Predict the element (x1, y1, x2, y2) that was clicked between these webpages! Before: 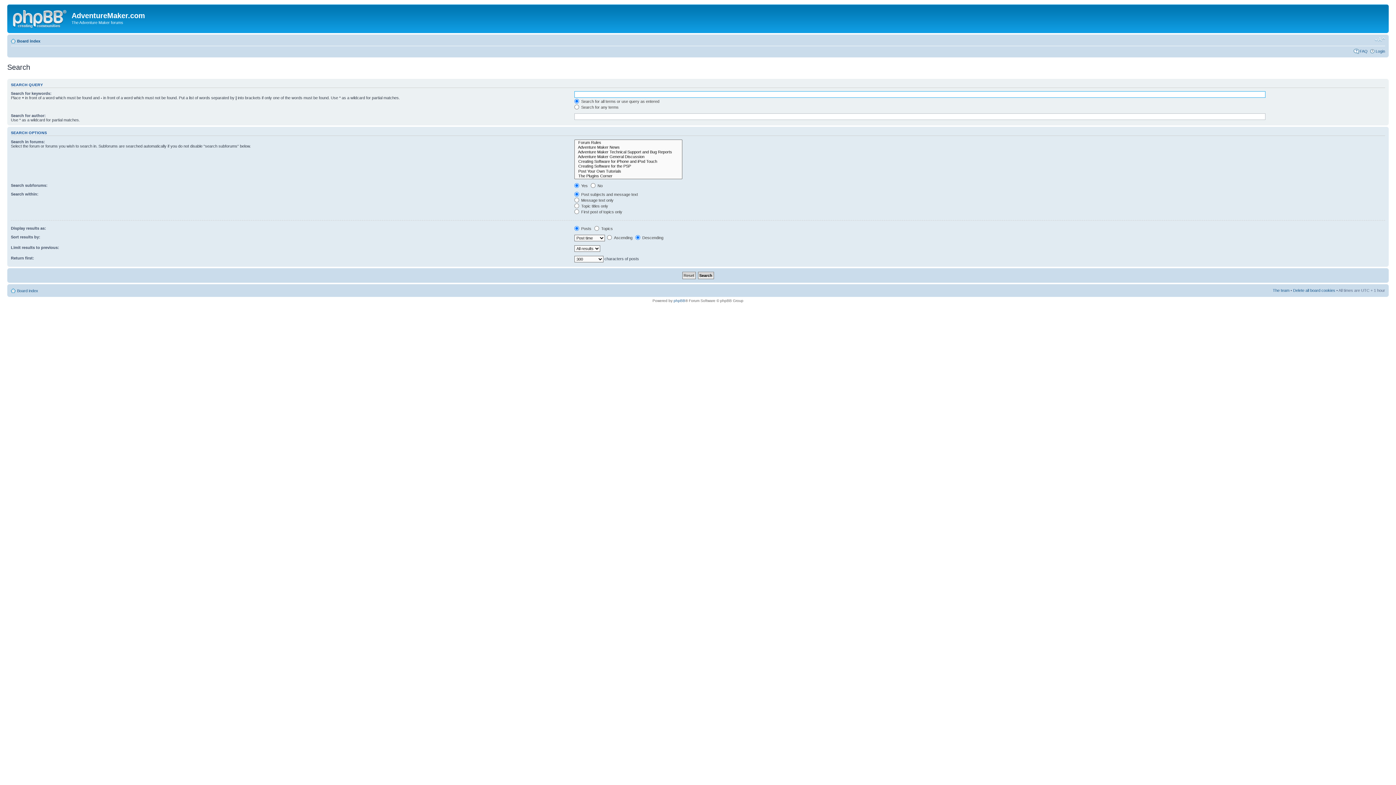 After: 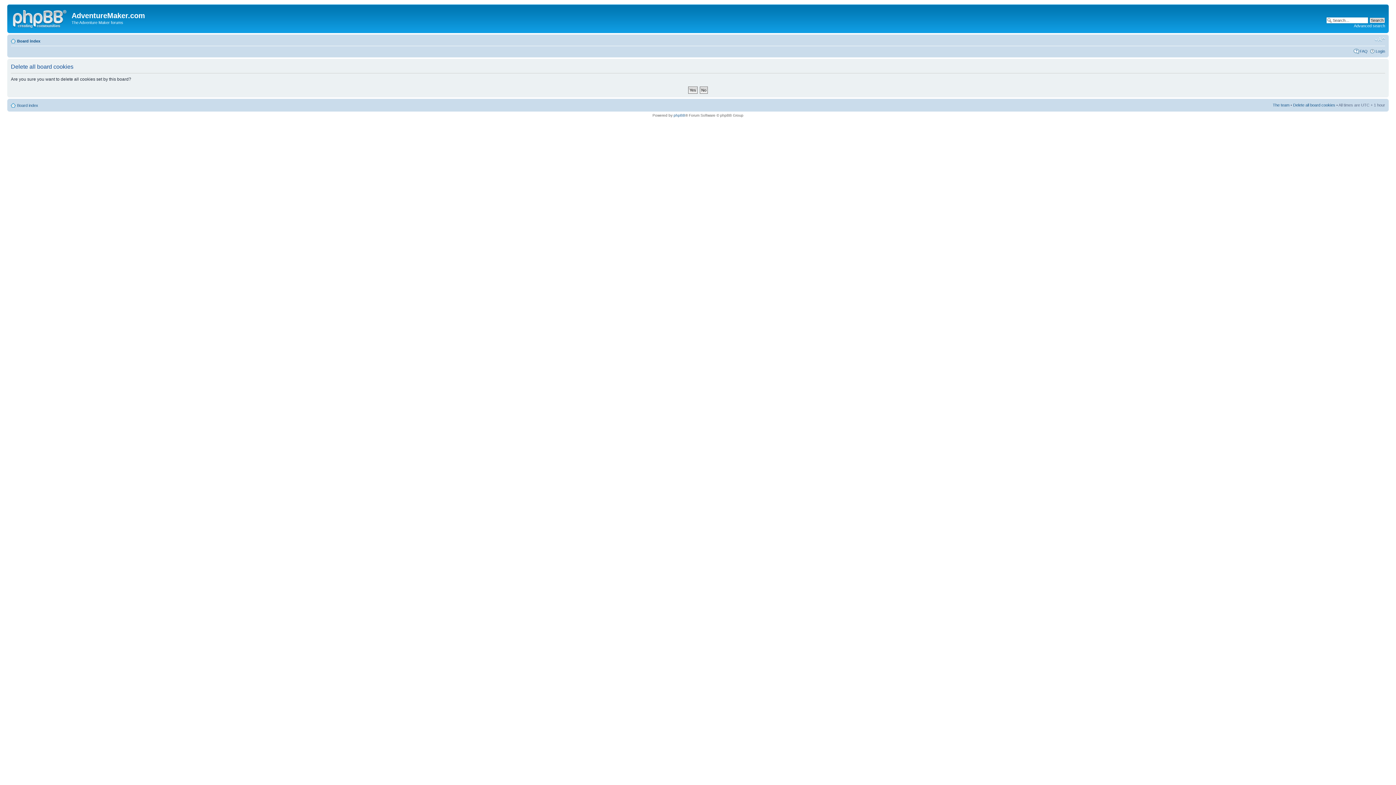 Action: label: Delete all board cookies bbox: (1293, 288, 1335, 292)